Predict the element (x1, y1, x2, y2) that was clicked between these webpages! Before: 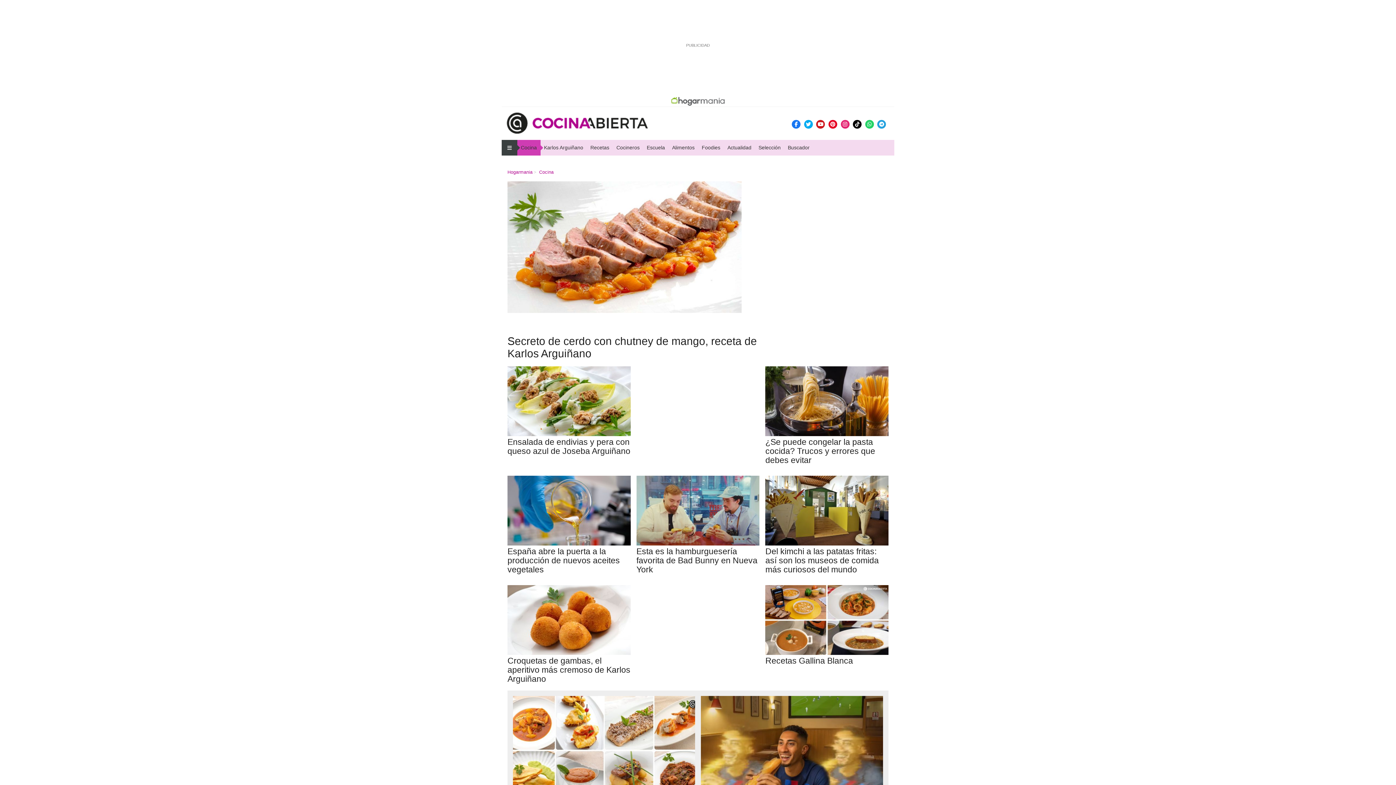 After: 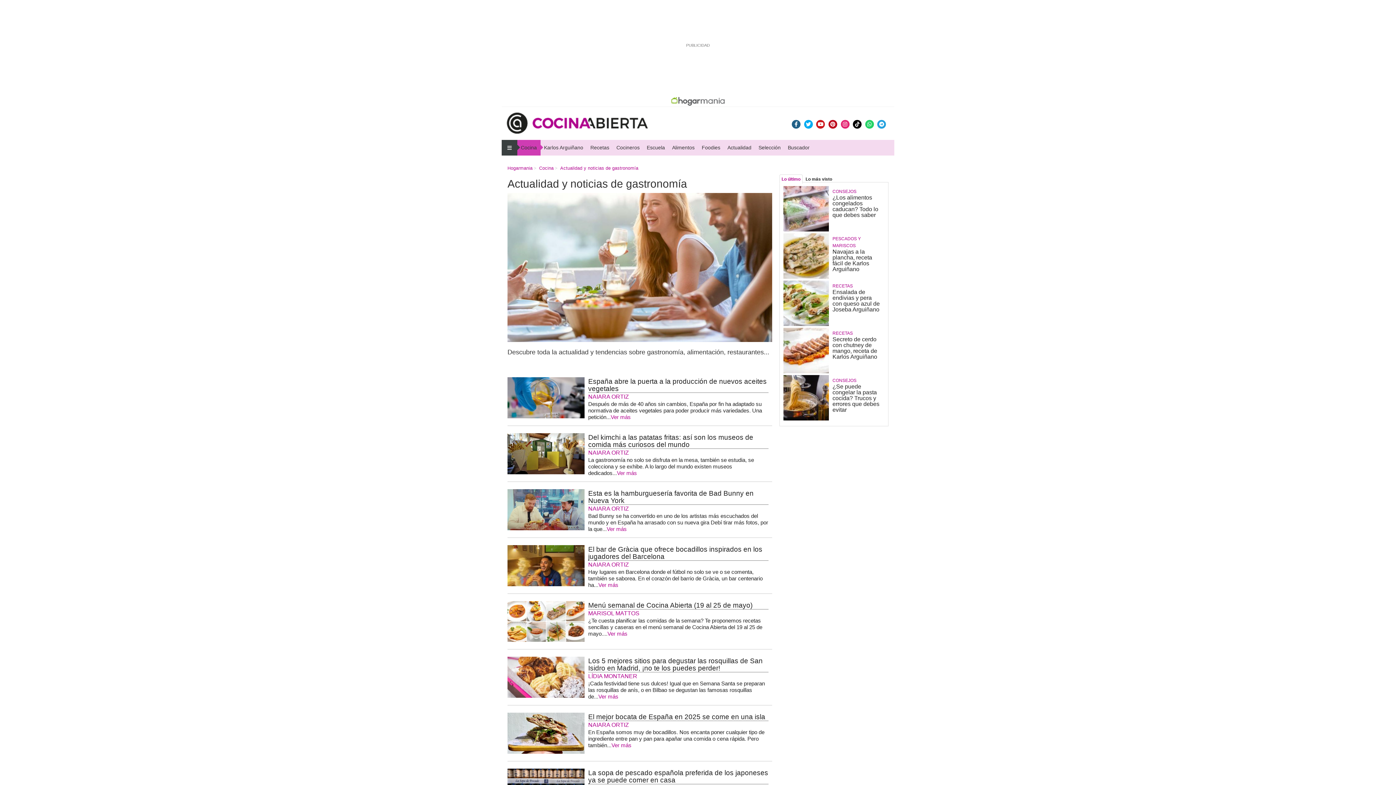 Action: bbox: (727, 144, 751, 151) label: Actualidad